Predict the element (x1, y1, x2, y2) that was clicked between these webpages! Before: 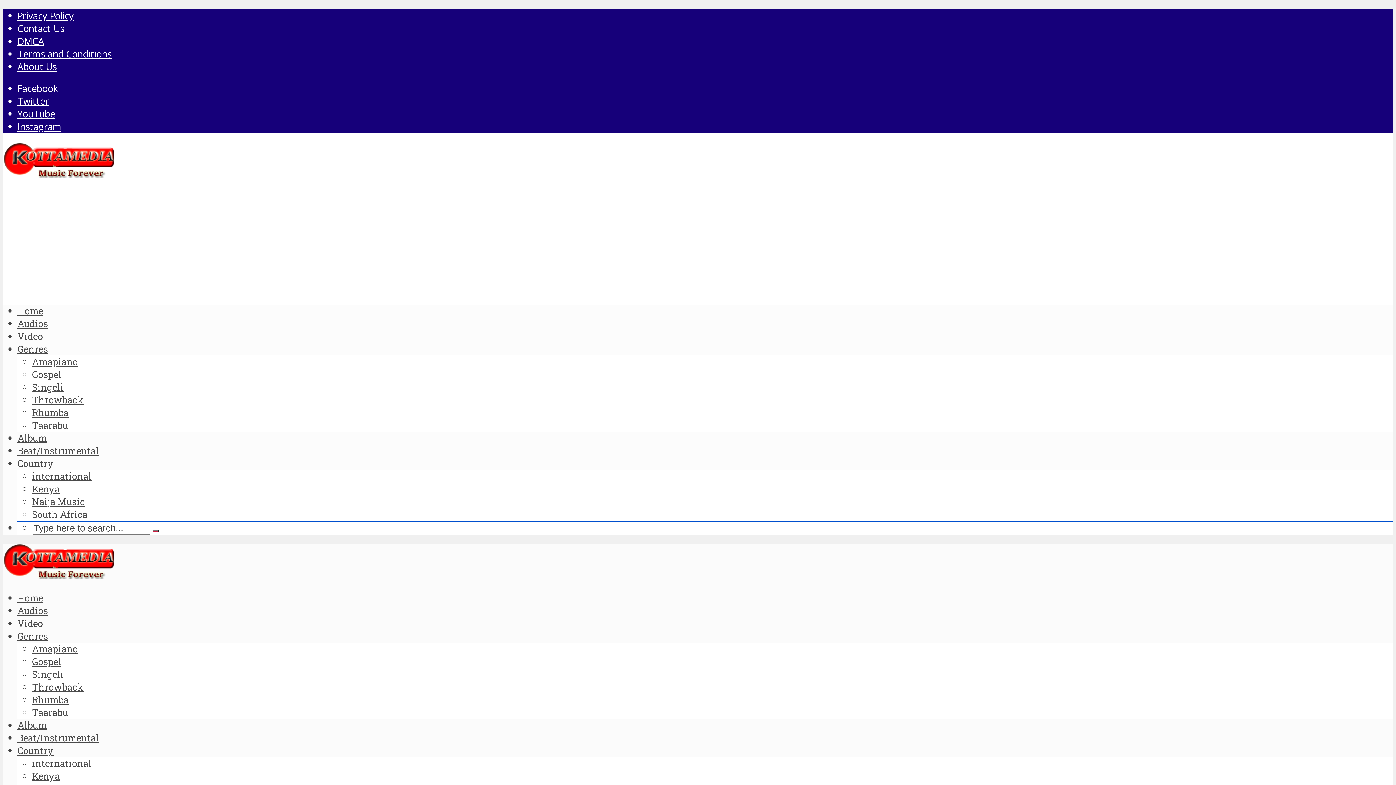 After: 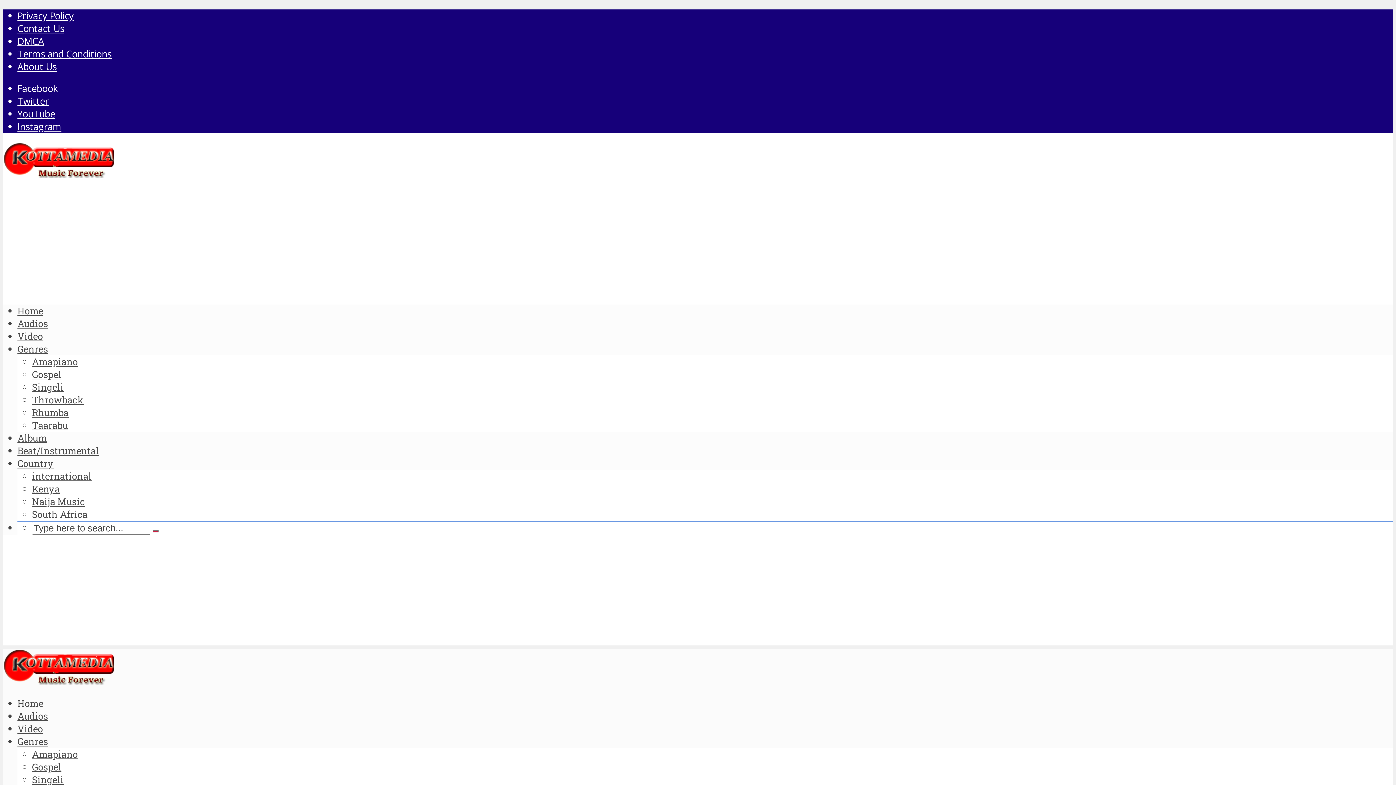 Action: label: Privacy Policy bbox: (17, 9, 73, 22)